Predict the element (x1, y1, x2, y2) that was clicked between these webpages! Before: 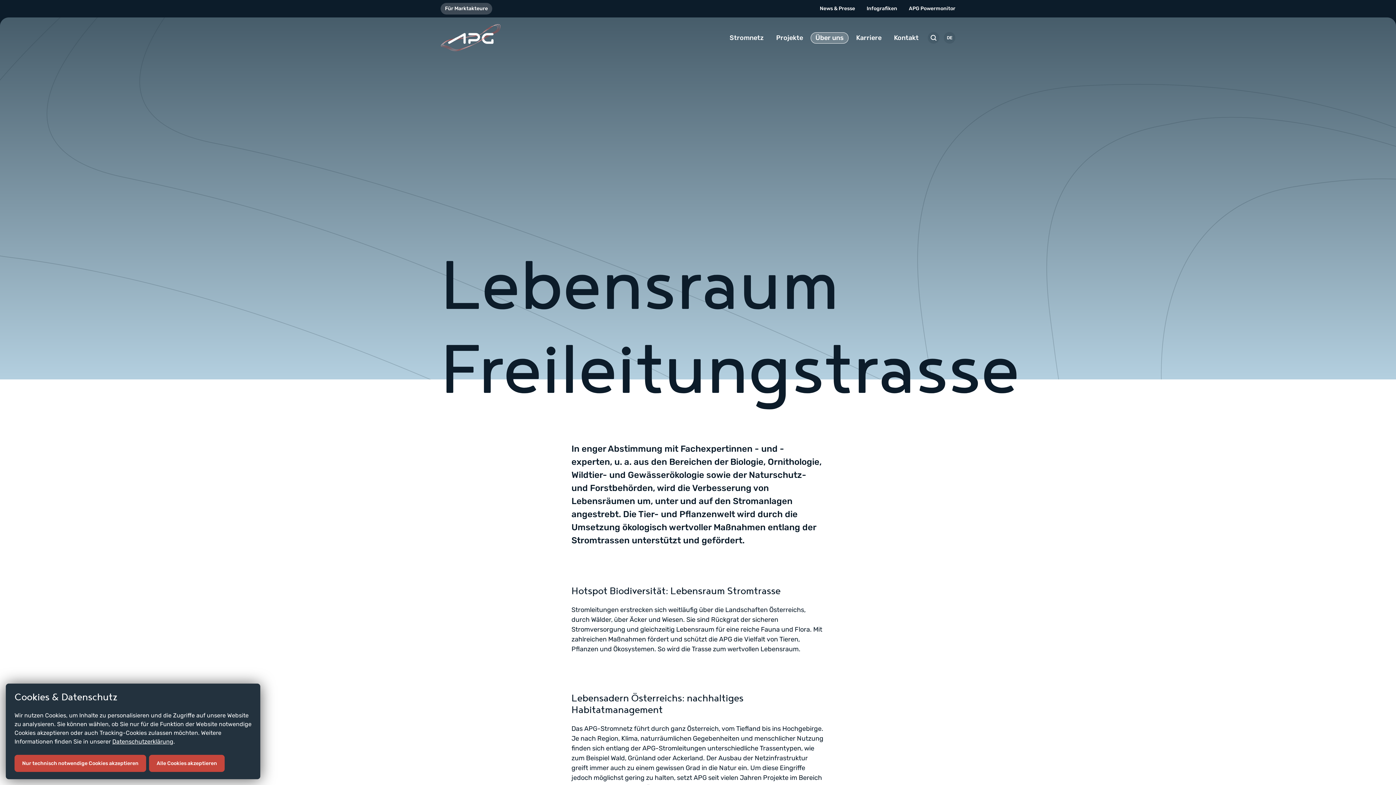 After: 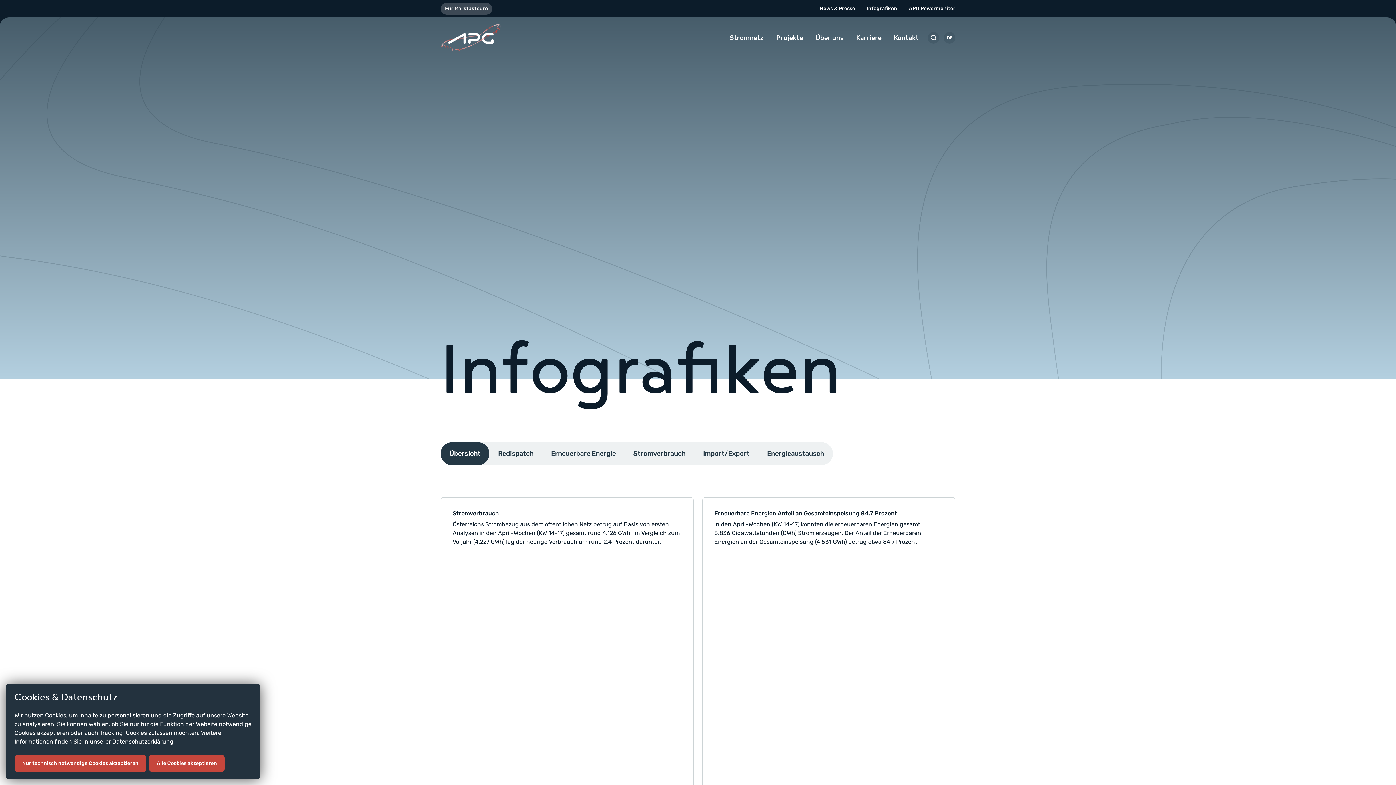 Action: label: Infografiken bbox: (866, 3, 897, 13)